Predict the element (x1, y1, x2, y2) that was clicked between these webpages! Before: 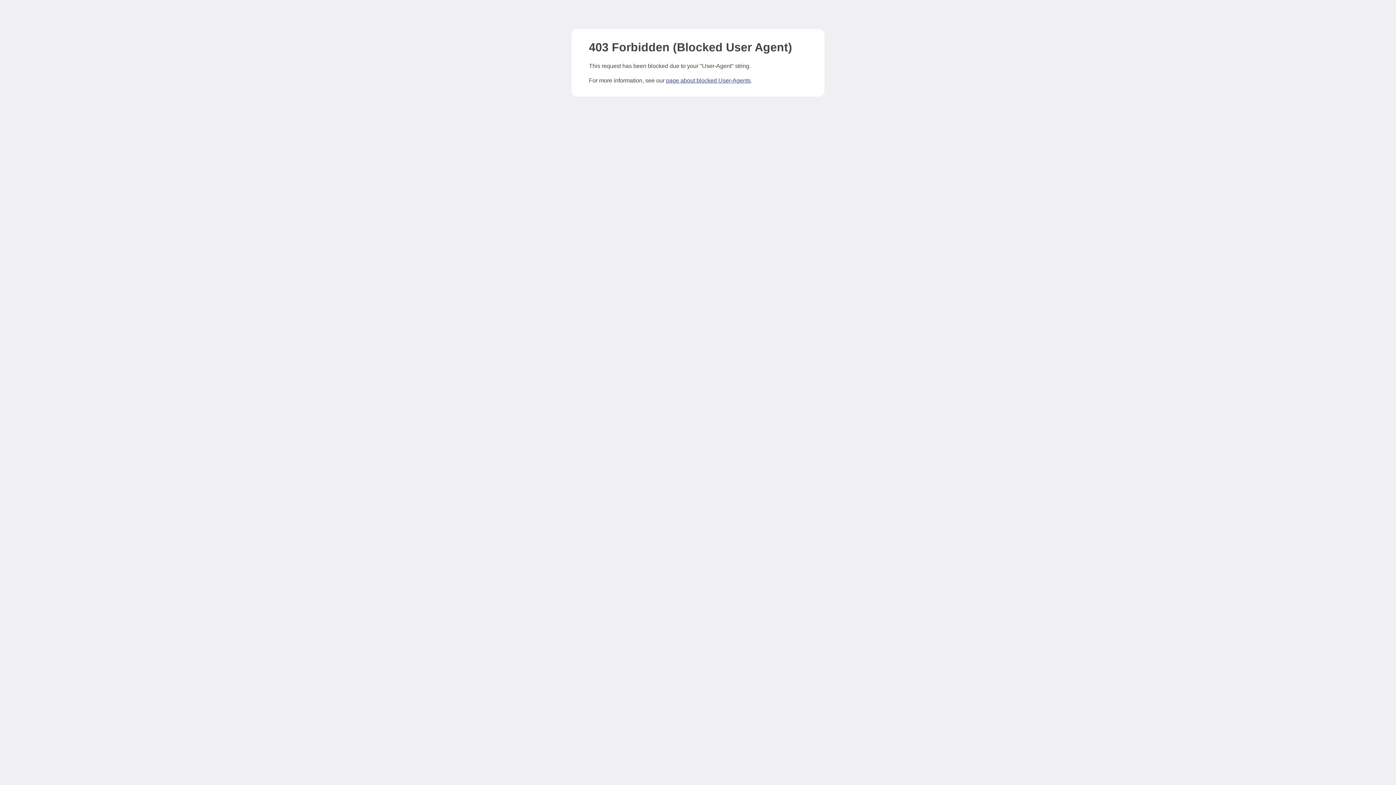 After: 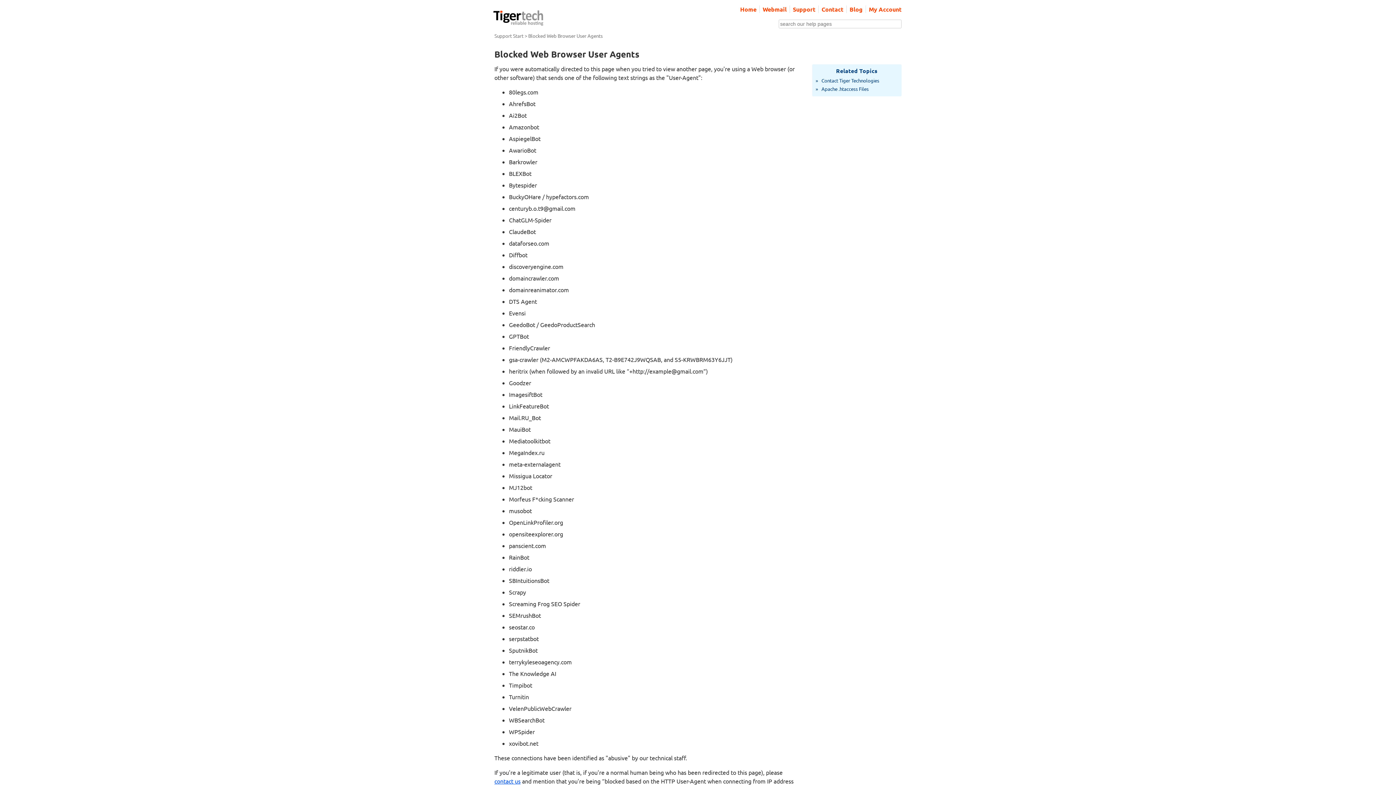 Action: bbox: (666, 77, 750, 83) label: page about blocked User-Agents